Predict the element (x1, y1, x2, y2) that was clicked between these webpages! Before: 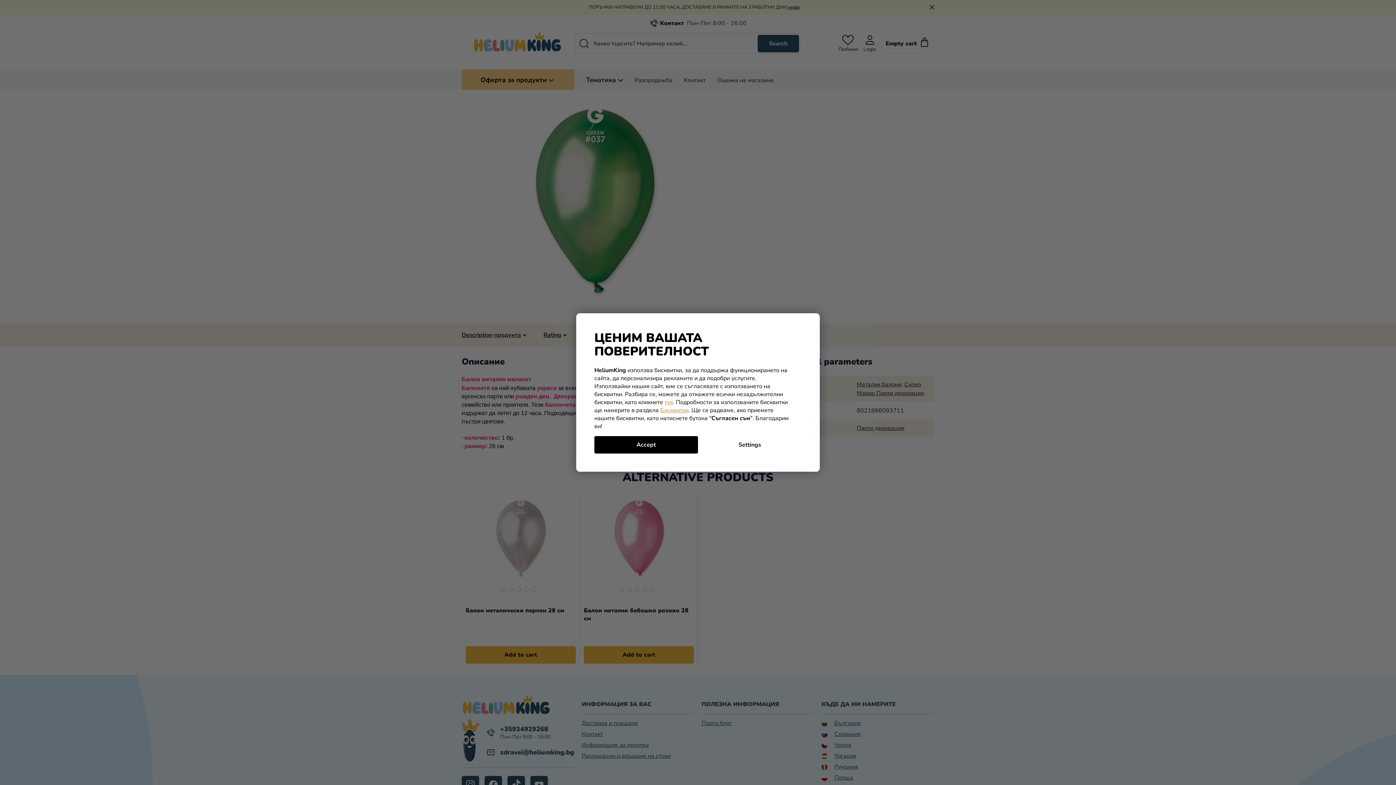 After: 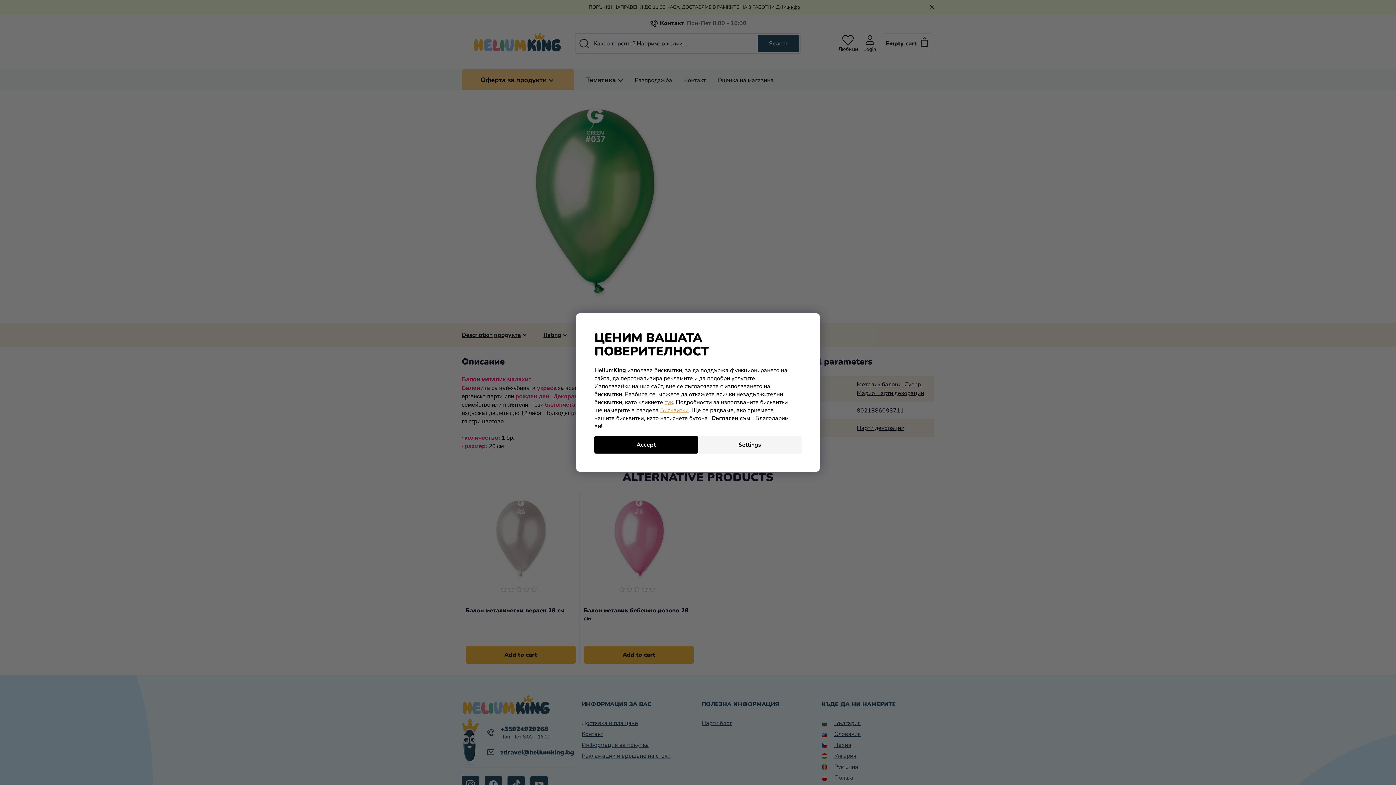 Action: label: Settings bbox: (698, 436, 801, 453)